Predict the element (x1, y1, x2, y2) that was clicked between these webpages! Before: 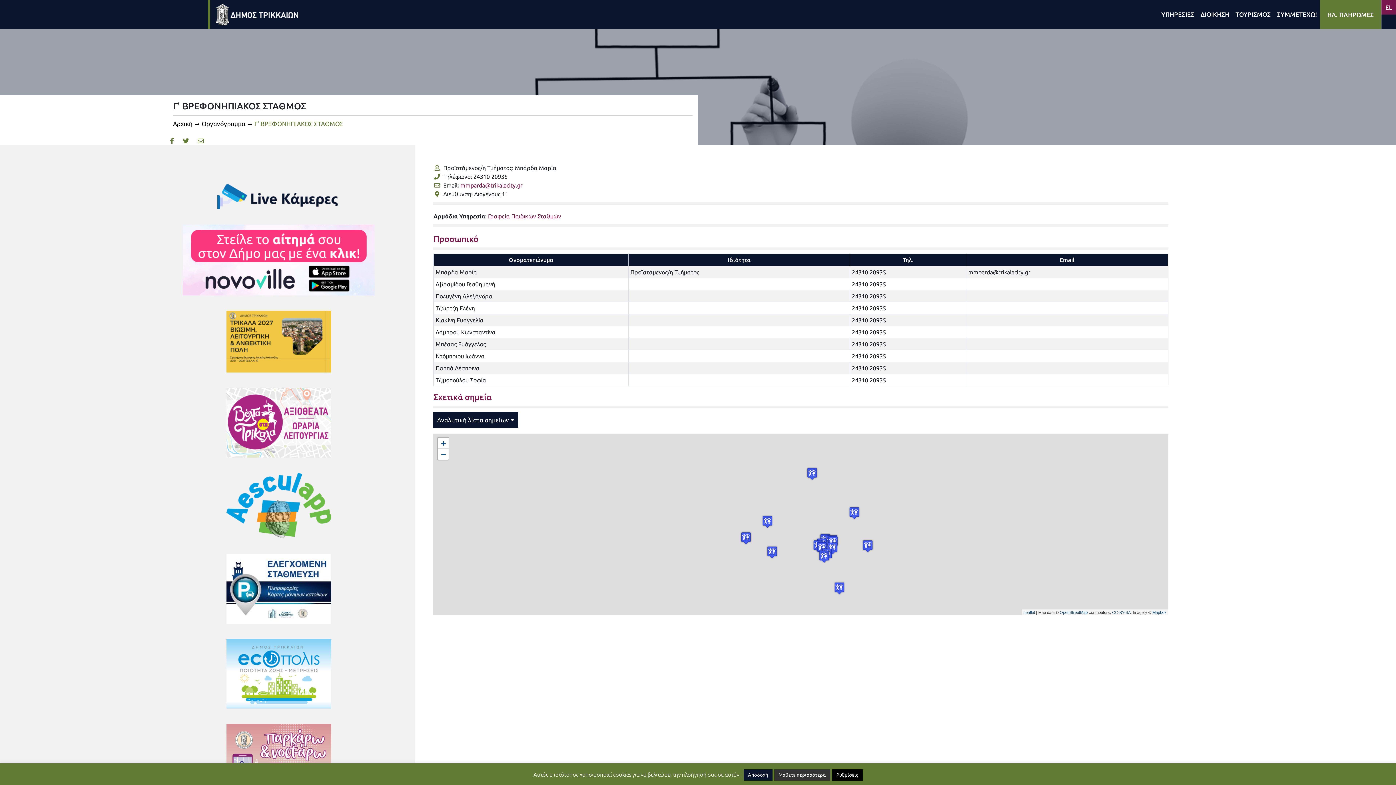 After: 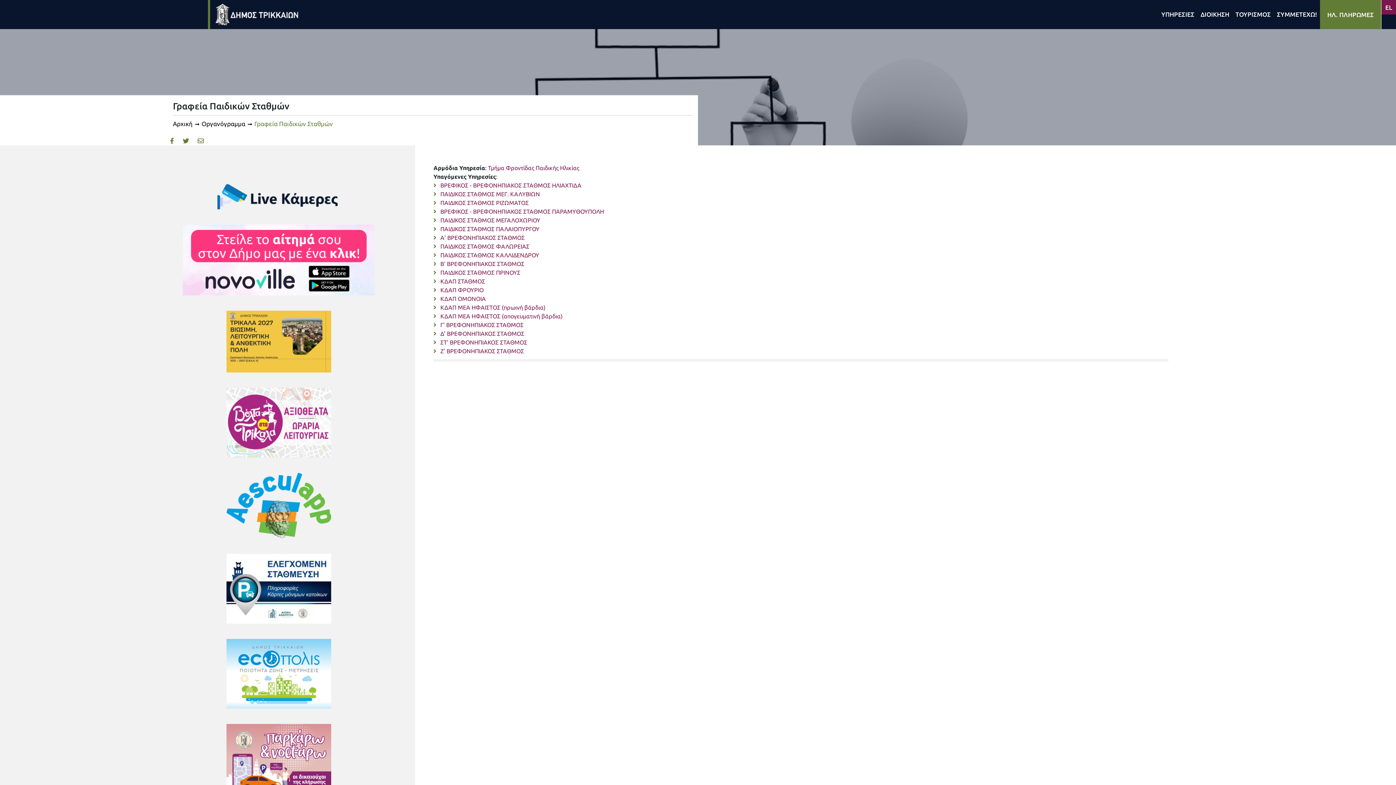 Action: bbox: (488, 213, 561, 219) label: Διαβάστε περισσότερα: Γραφεία Παιδικών Σταθμών